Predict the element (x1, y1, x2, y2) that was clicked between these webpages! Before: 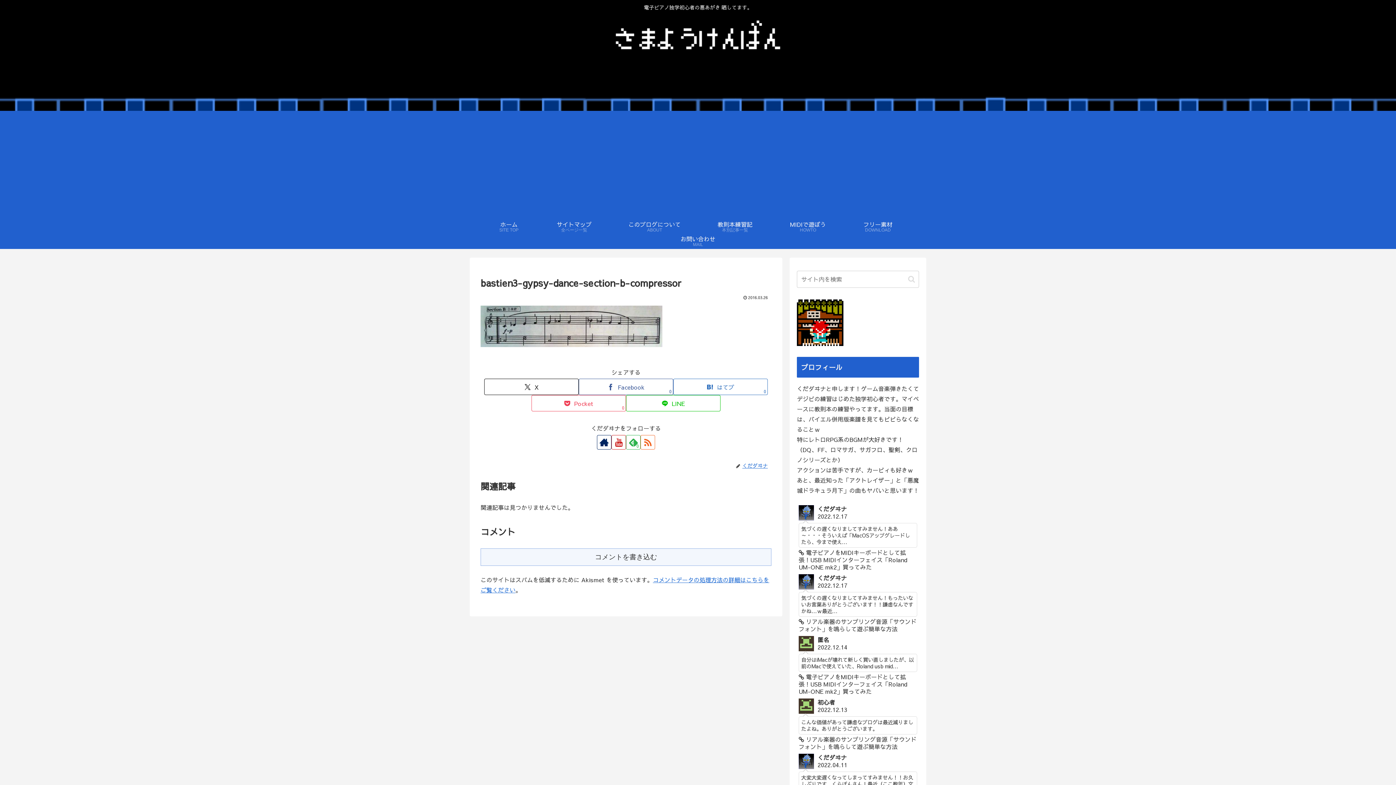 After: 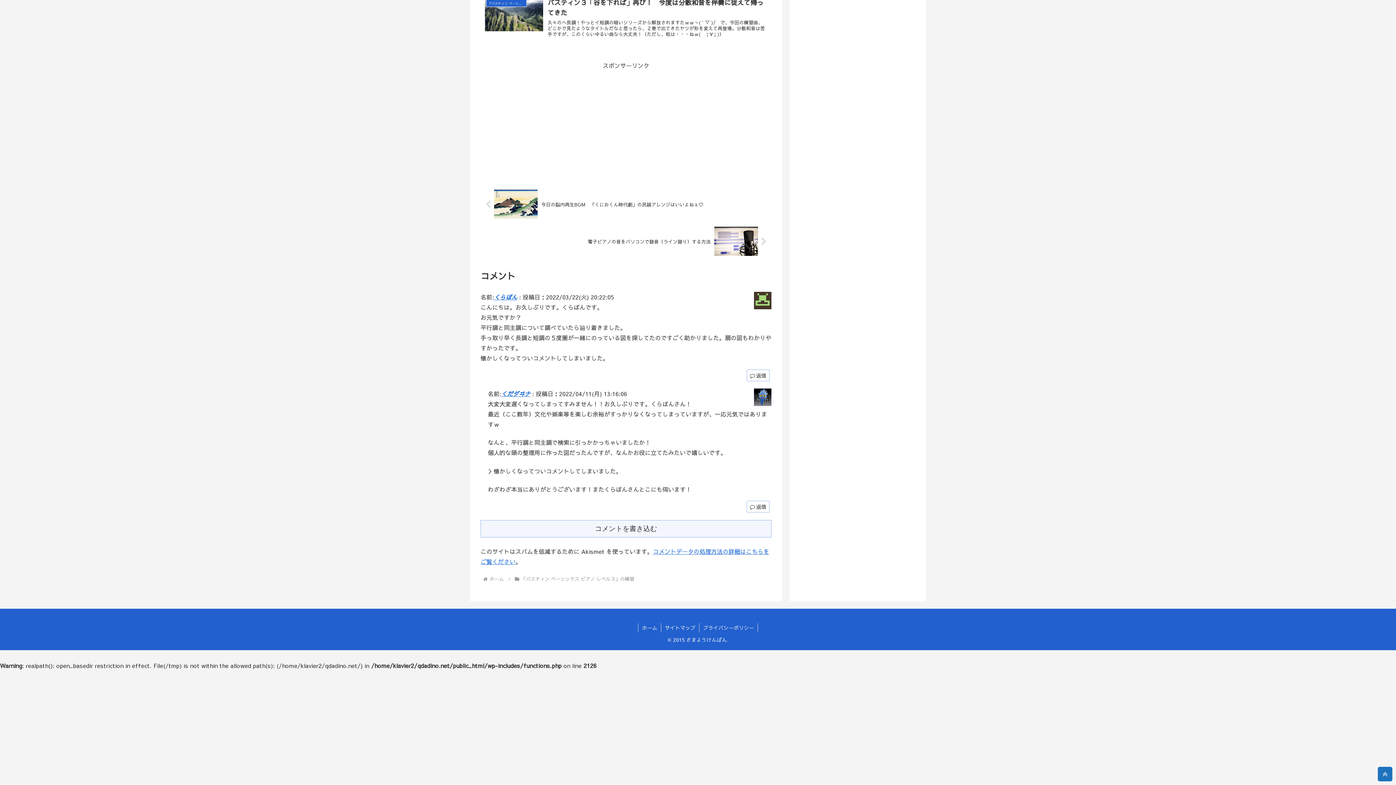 Action: bbox: (797, 752, 919, 814) label: くだダヰナ
2022.04.11
大変大変遅くなってしまってすみません！！お久しぶりです。くらぽんさん！最近（ここ数年）文化や娯楽等を...
 バスティン３「平行調の短音階」練習　関係調の訳語が各国バラバラらしくて困る！